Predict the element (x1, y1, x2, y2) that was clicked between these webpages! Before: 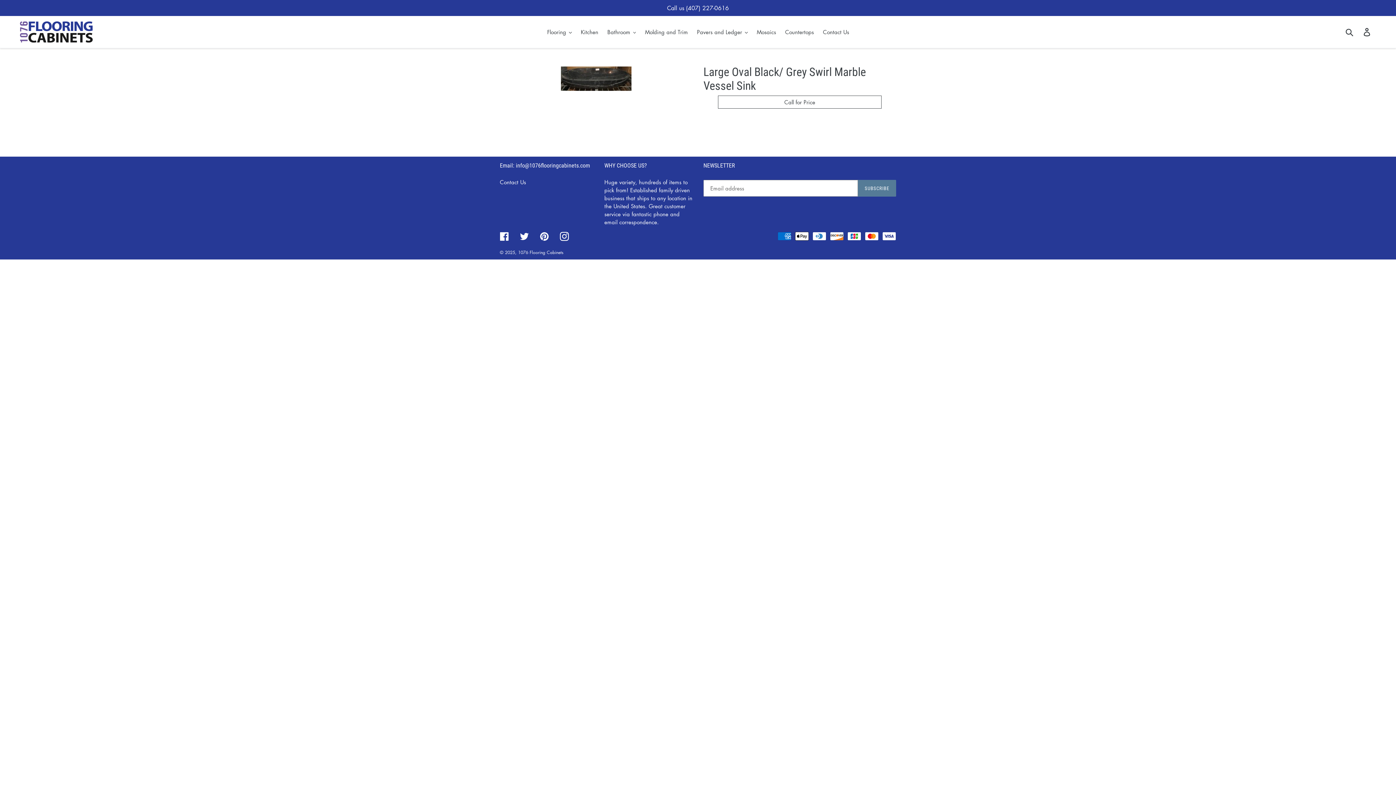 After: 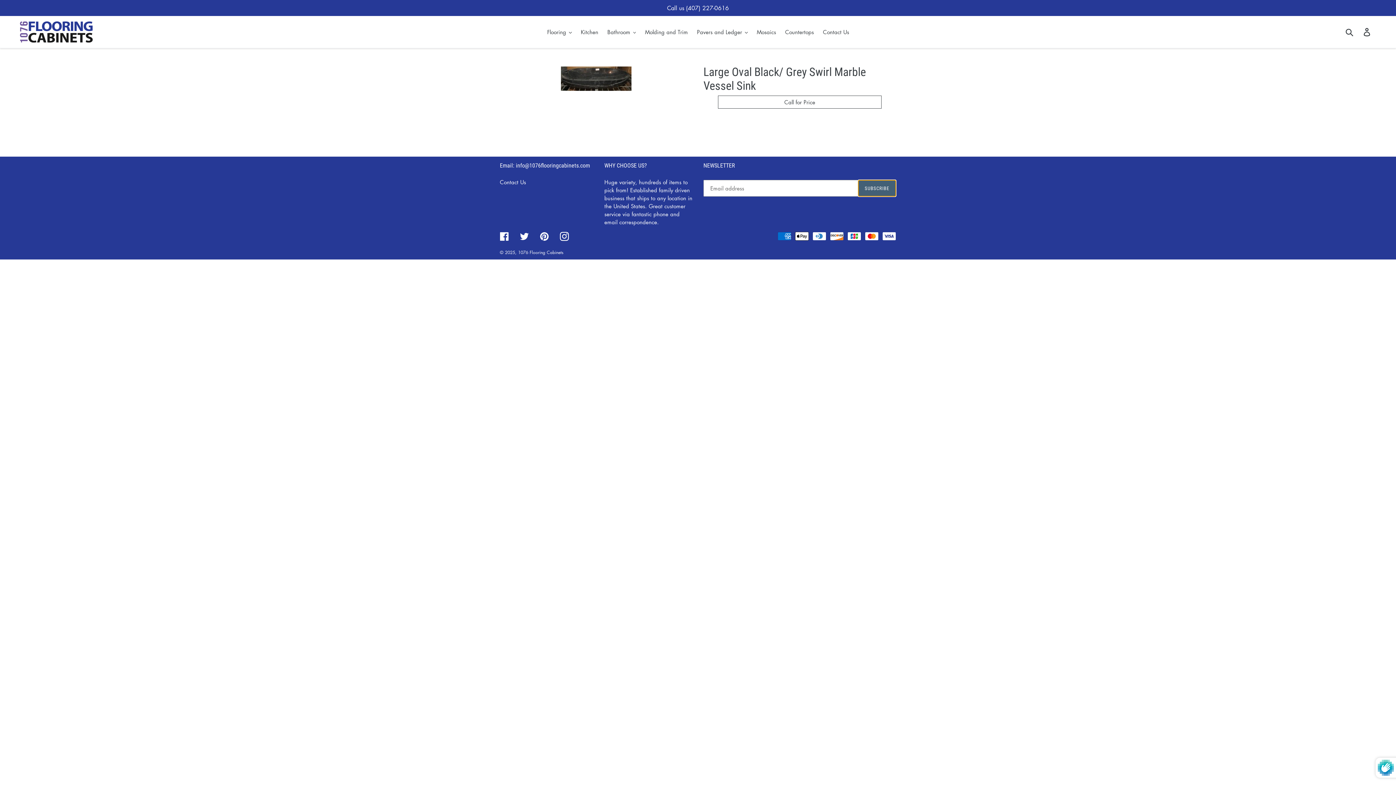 Action: label: SUBSCRIBE bbox: (858, 180, 896, 196)